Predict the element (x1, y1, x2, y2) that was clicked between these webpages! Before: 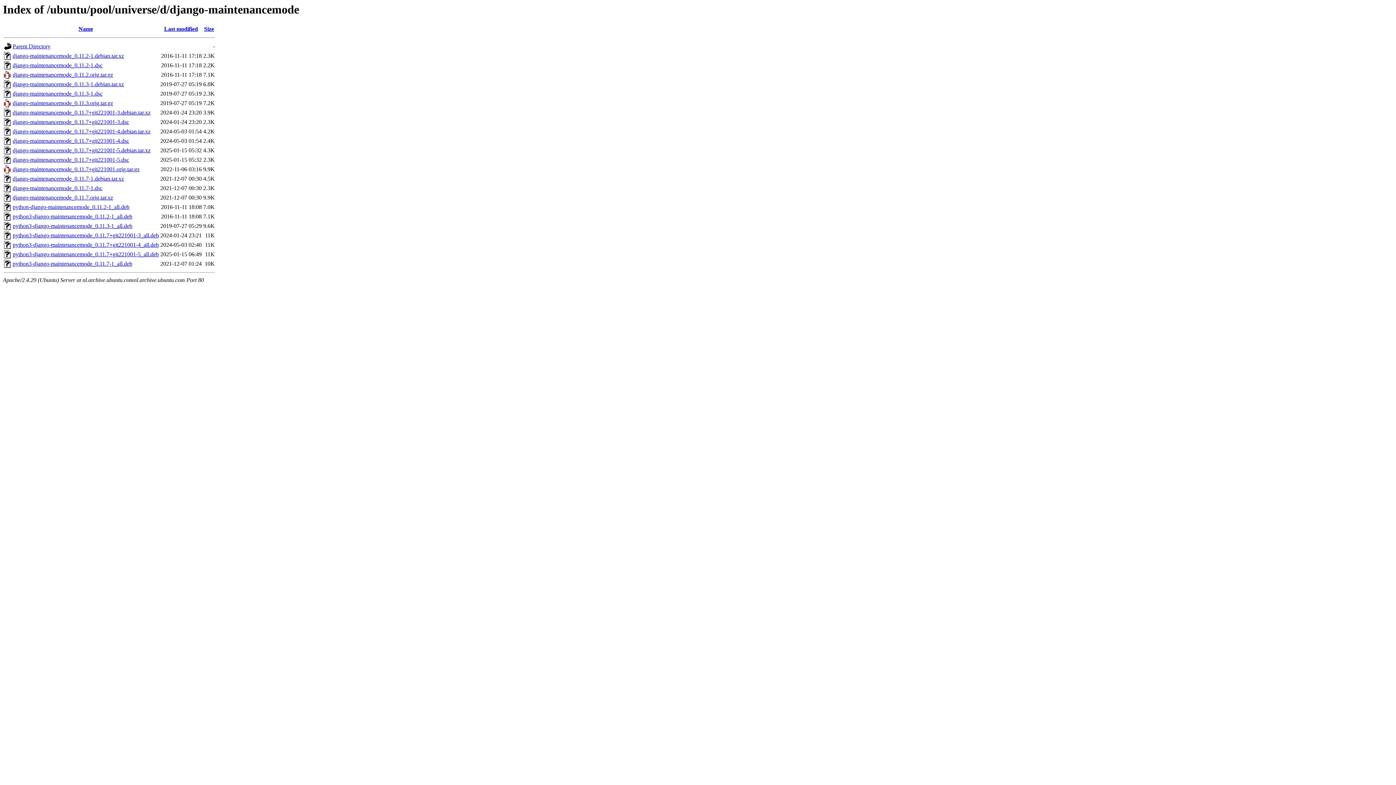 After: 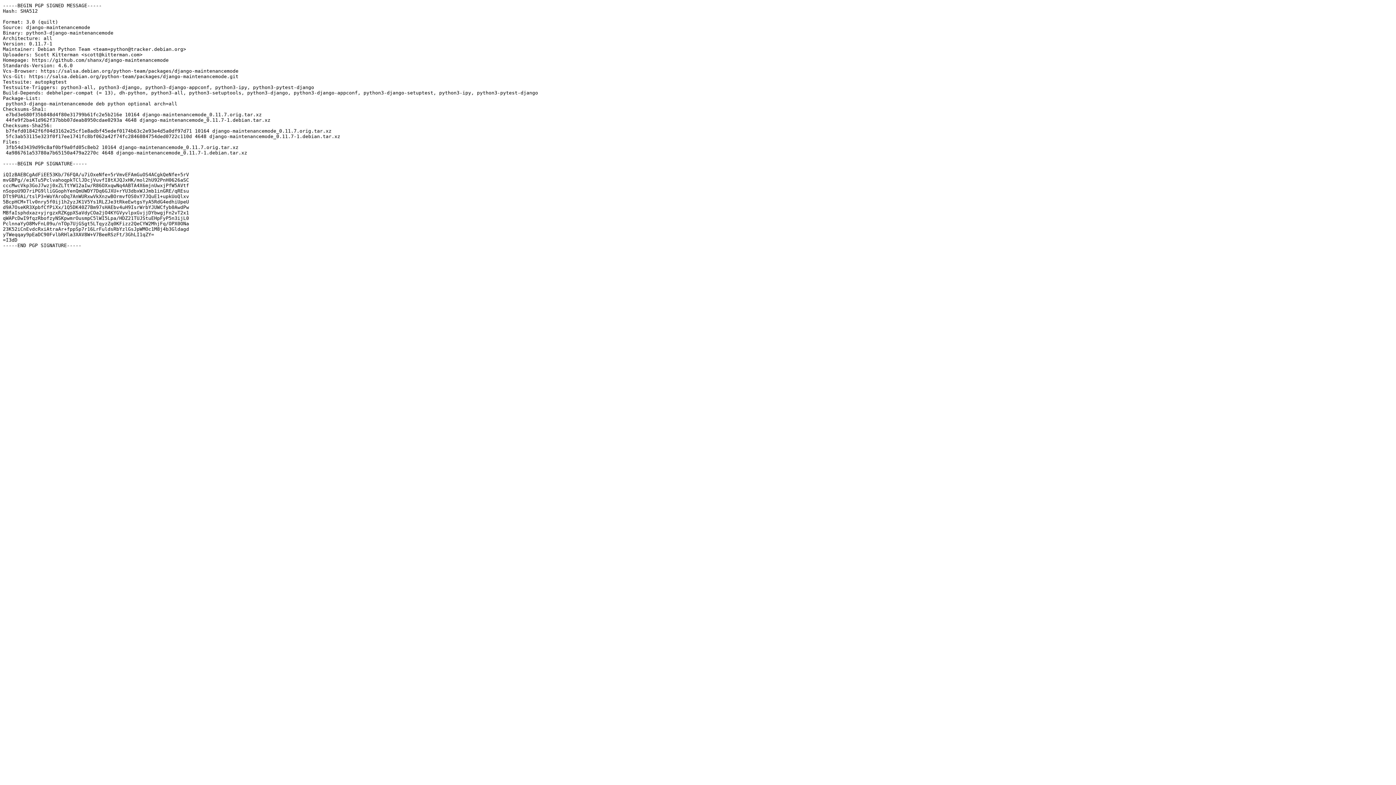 Action: bbox: (12, 185, 102, 191) label: django-maintenancemode_0.11.7-1.dsc